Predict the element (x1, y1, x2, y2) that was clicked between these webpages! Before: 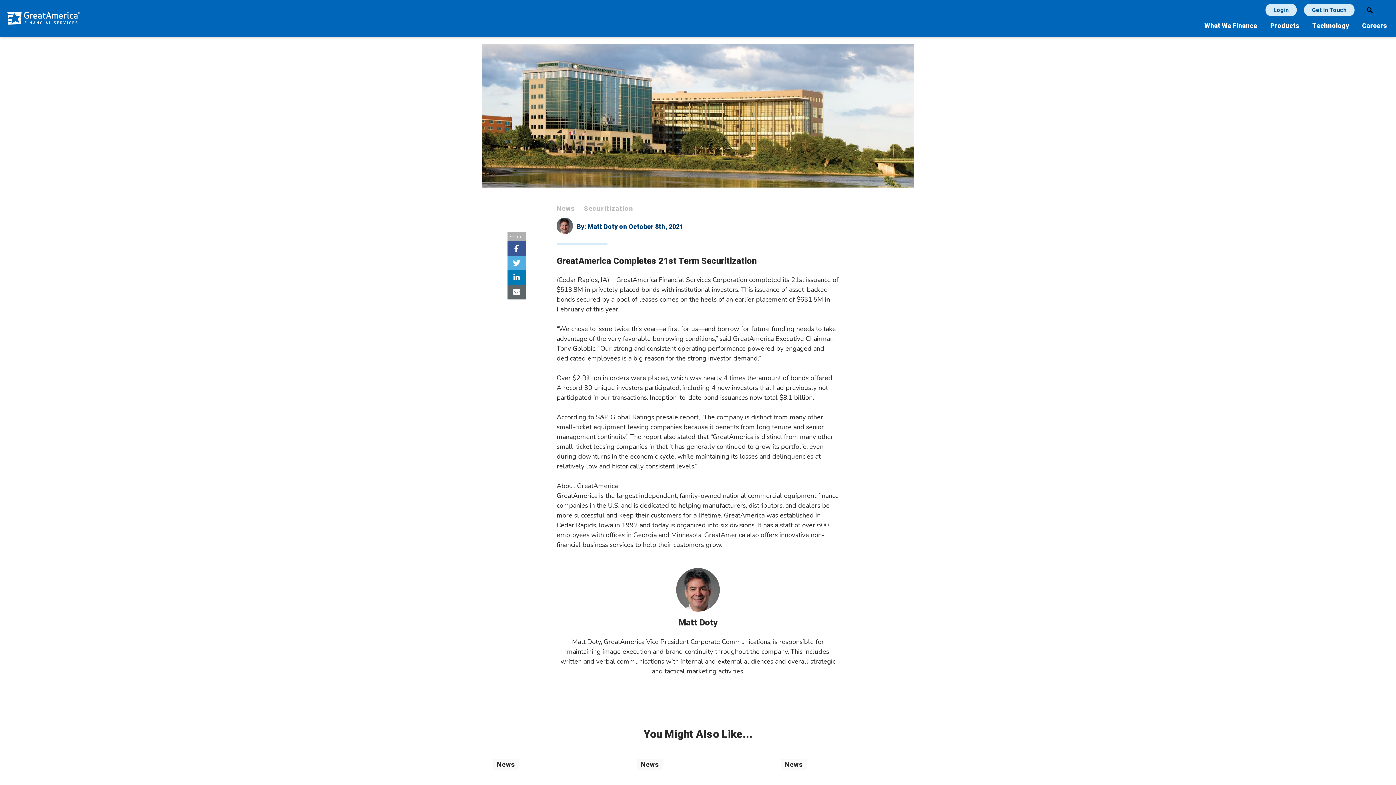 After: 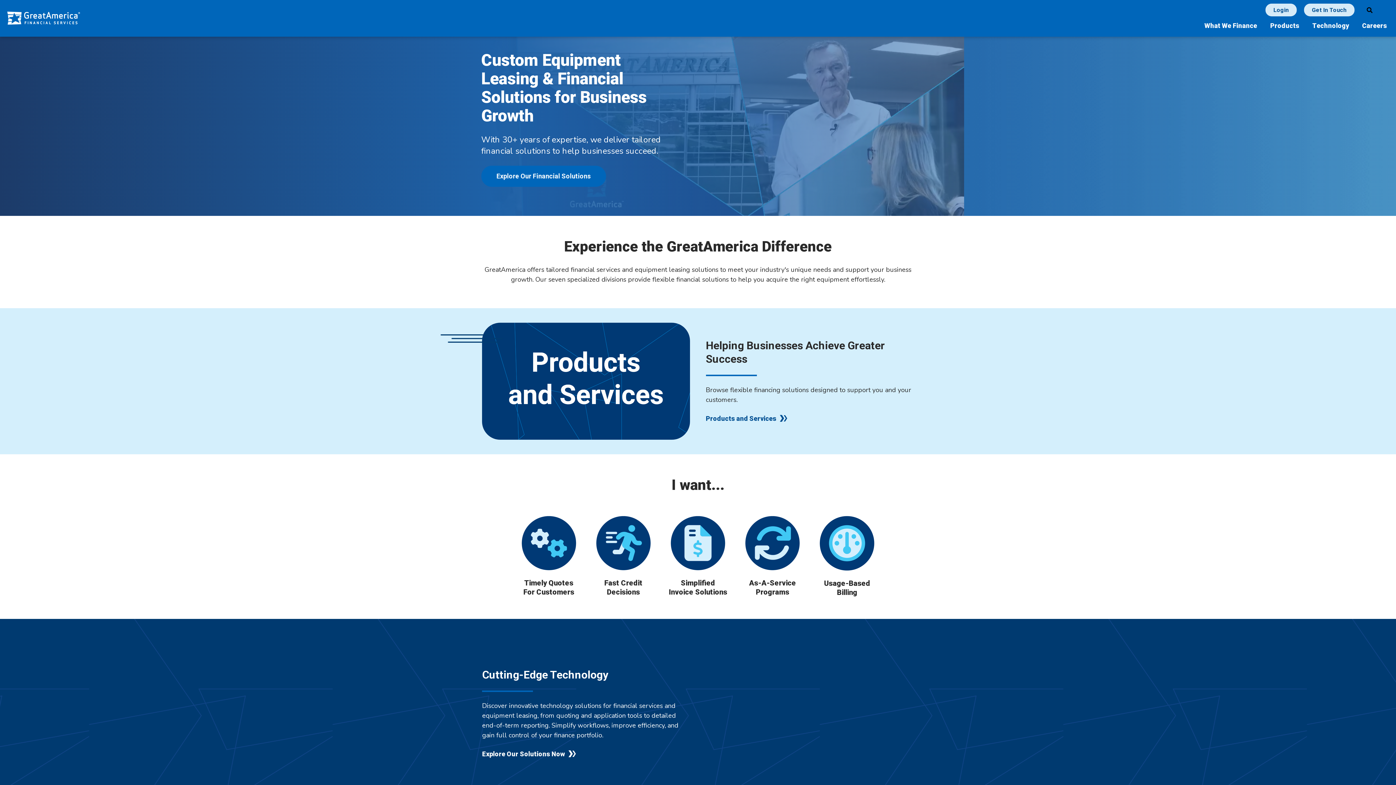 Action: bbox: (7, 11, 80, 24)